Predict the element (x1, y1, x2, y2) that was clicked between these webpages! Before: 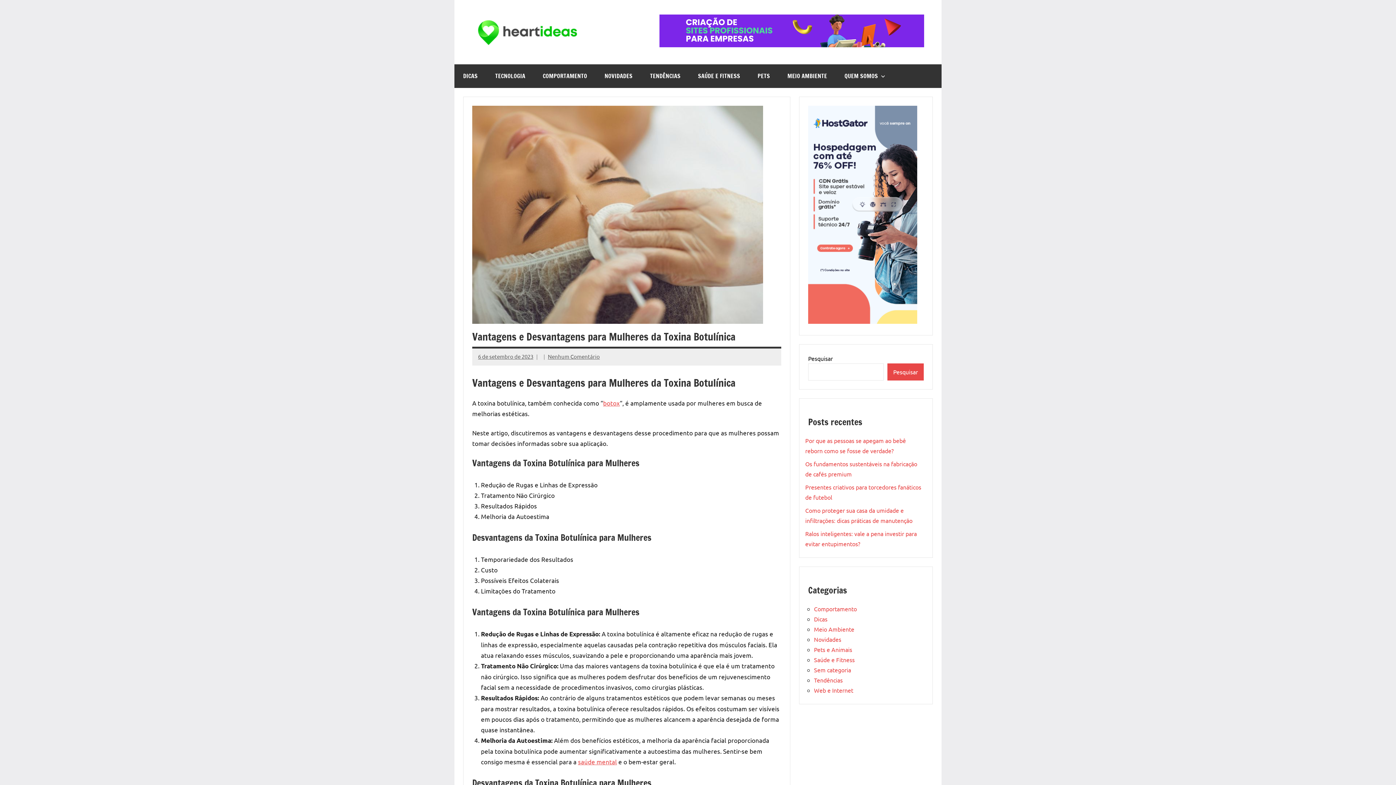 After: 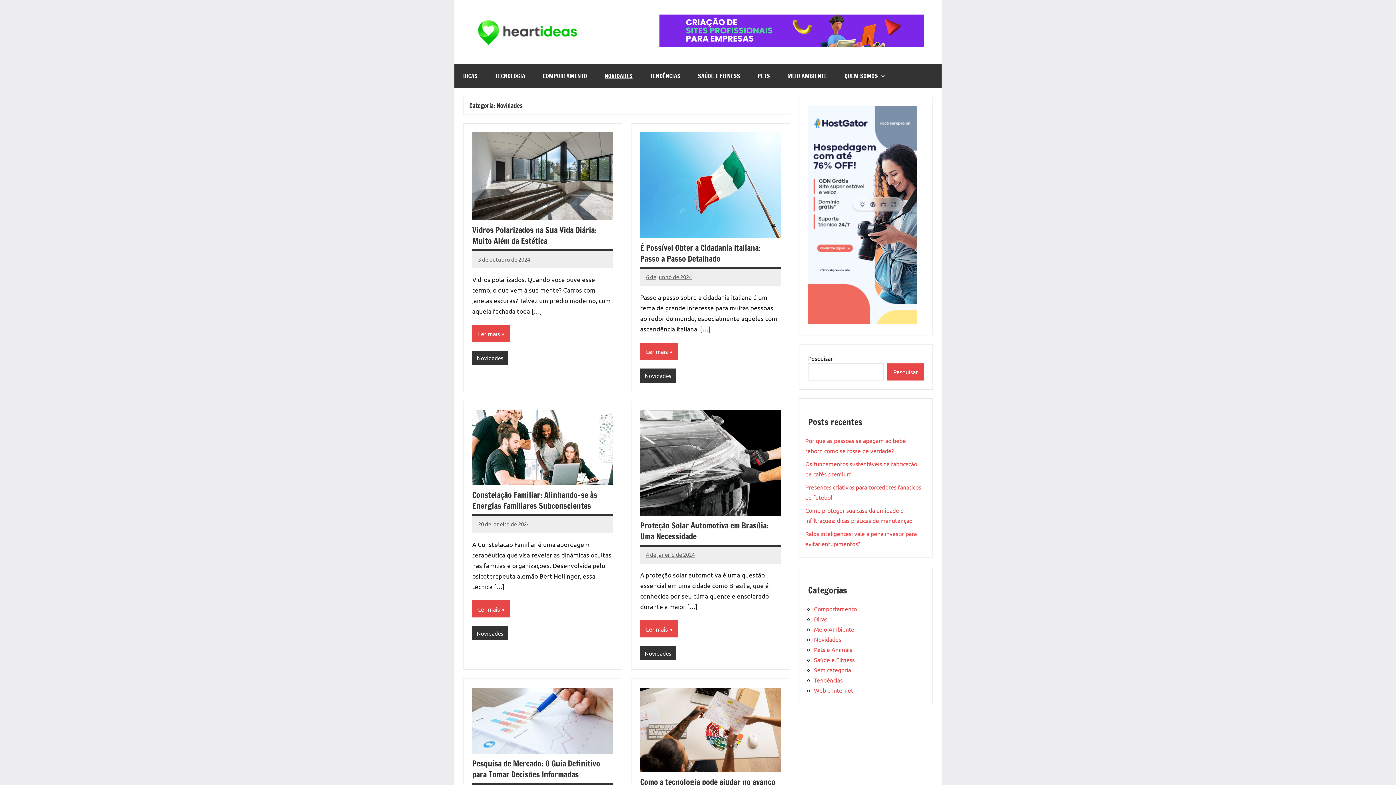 Action: label: Novidades bbox: (814, 635, 841, 643)